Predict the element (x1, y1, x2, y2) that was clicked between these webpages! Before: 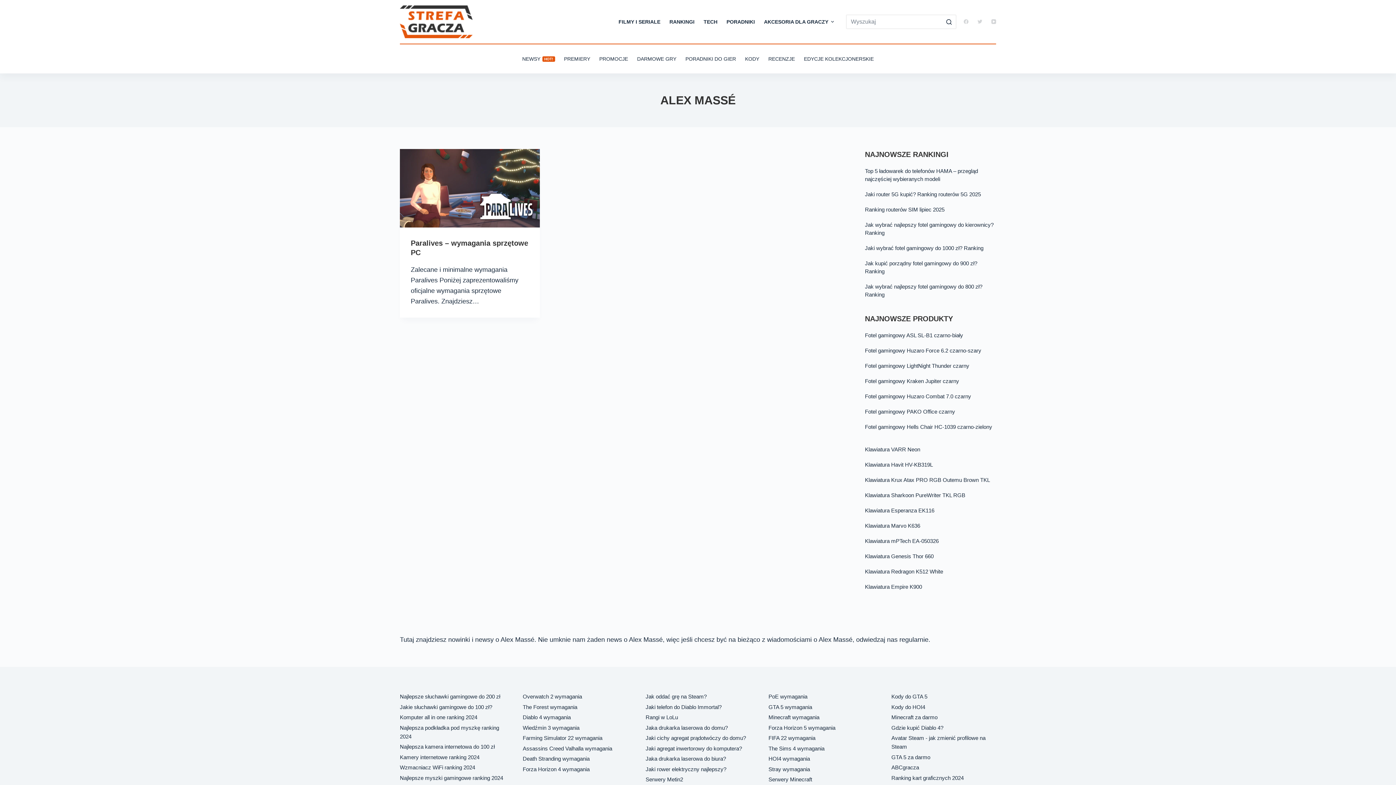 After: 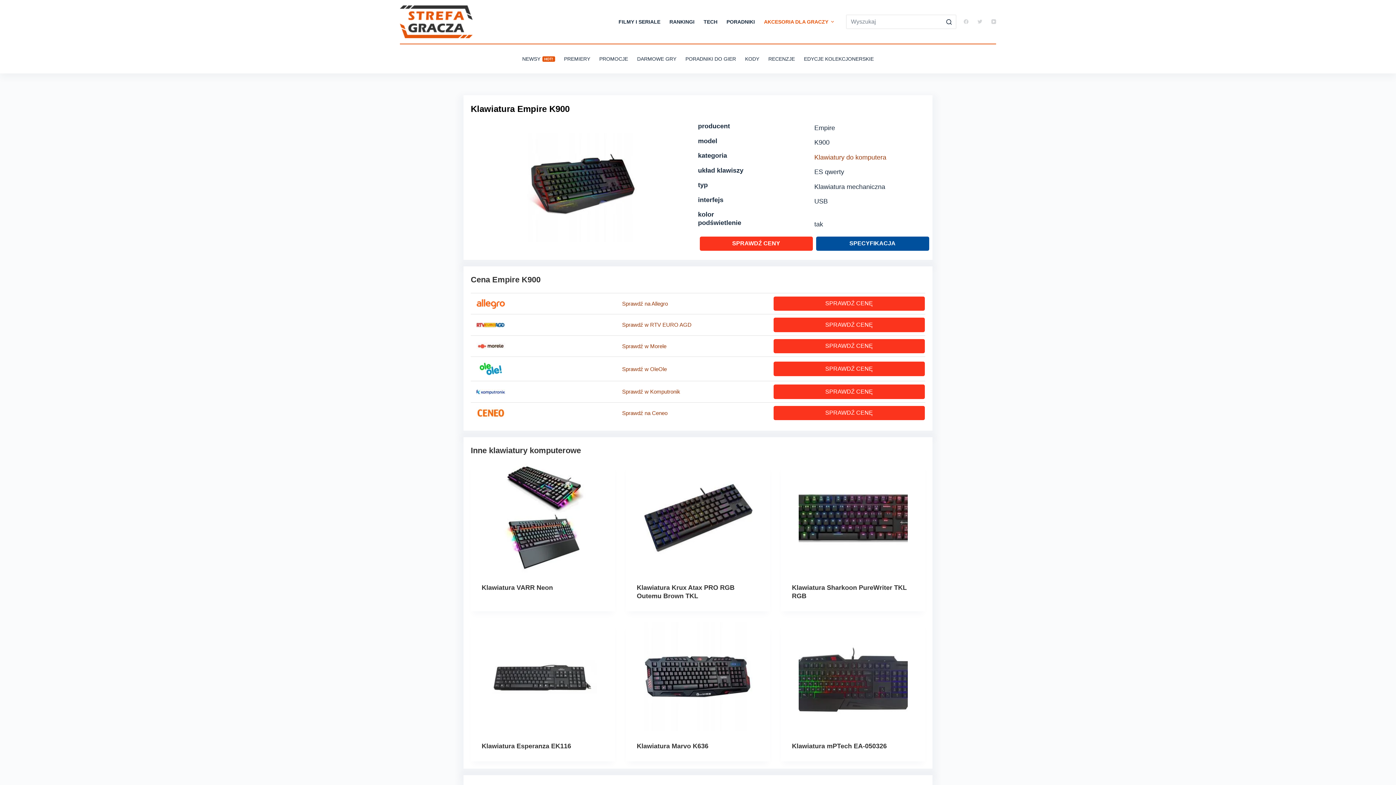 Action: label: Klawiatura Empire K900 bbox: (865, 583, 996, 591)